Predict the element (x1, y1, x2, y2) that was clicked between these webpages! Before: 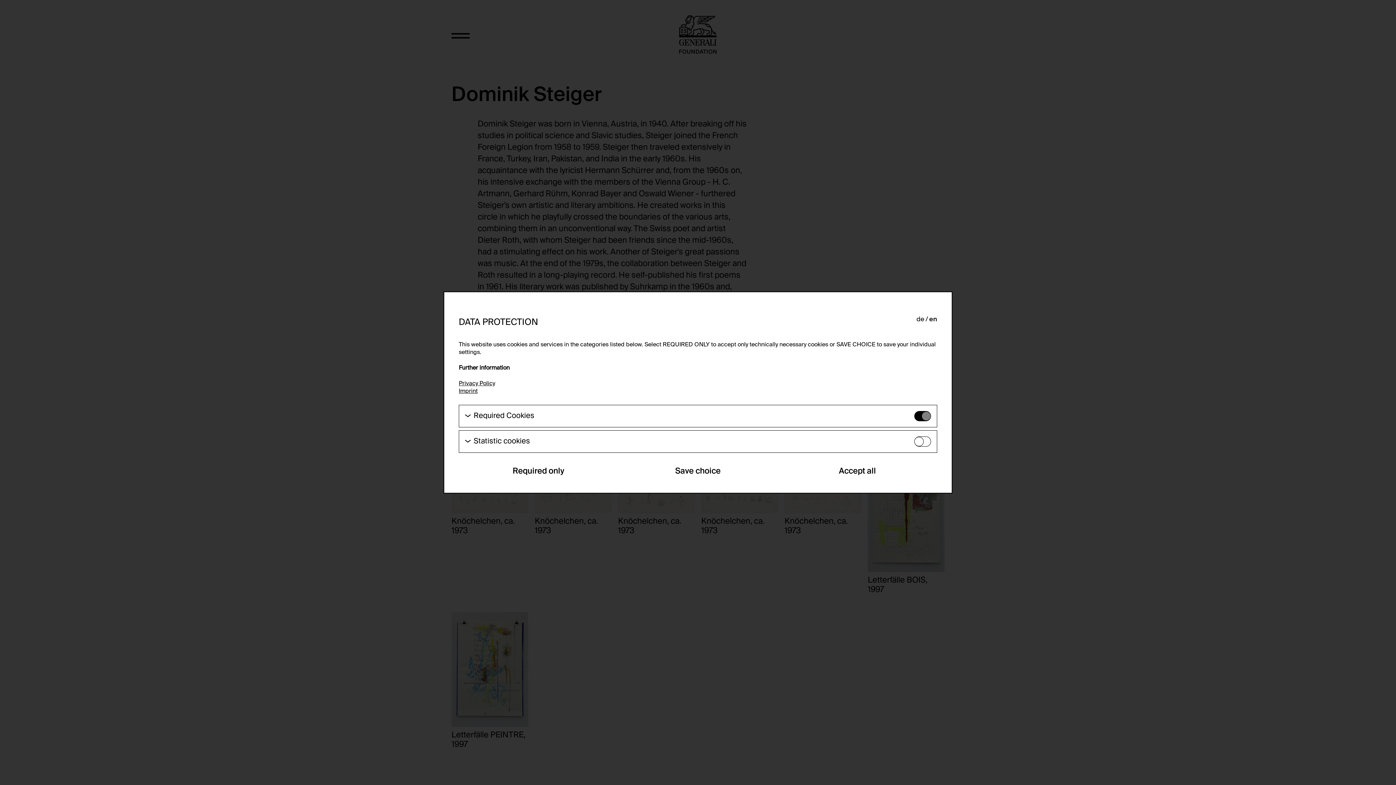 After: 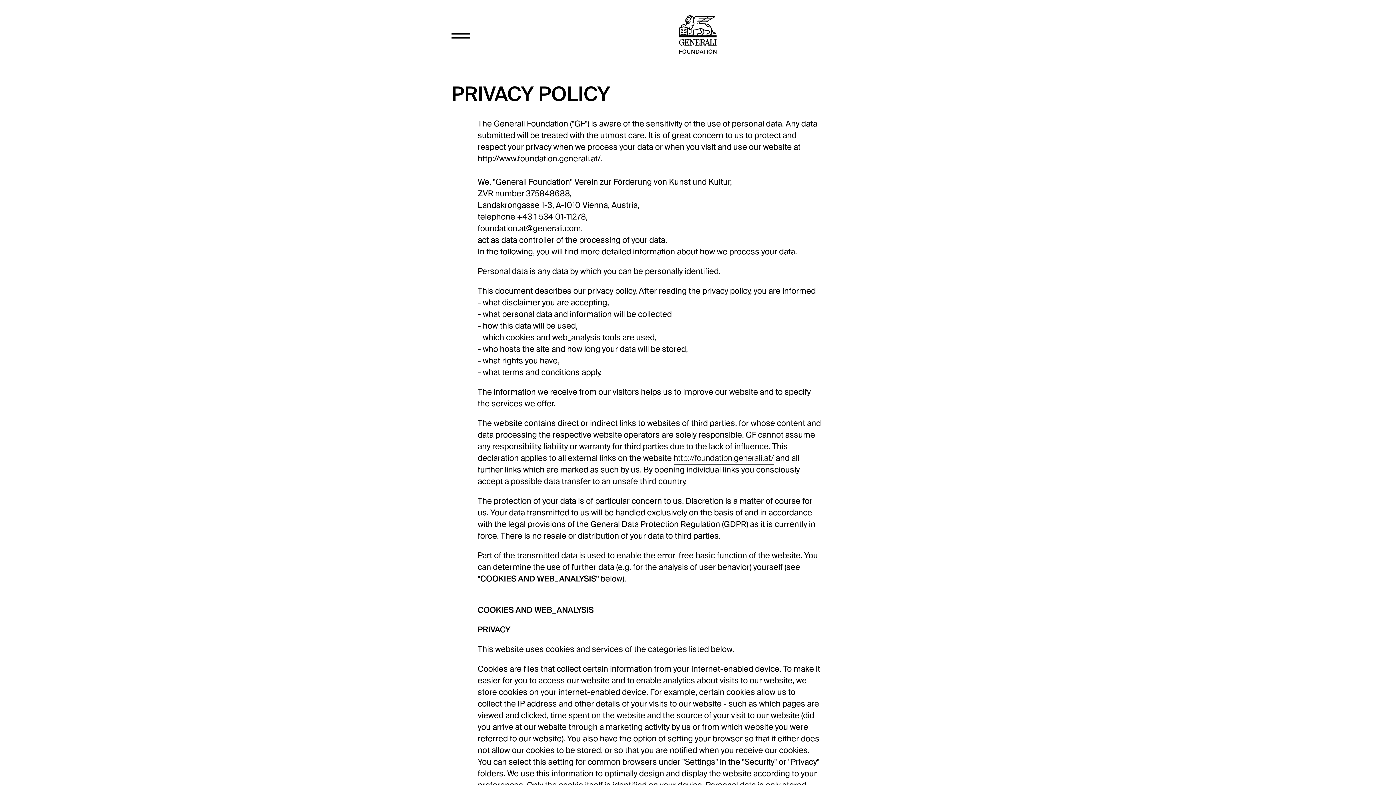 Action: bbox: (458, 380, 495, 386) label: Privacy Policy